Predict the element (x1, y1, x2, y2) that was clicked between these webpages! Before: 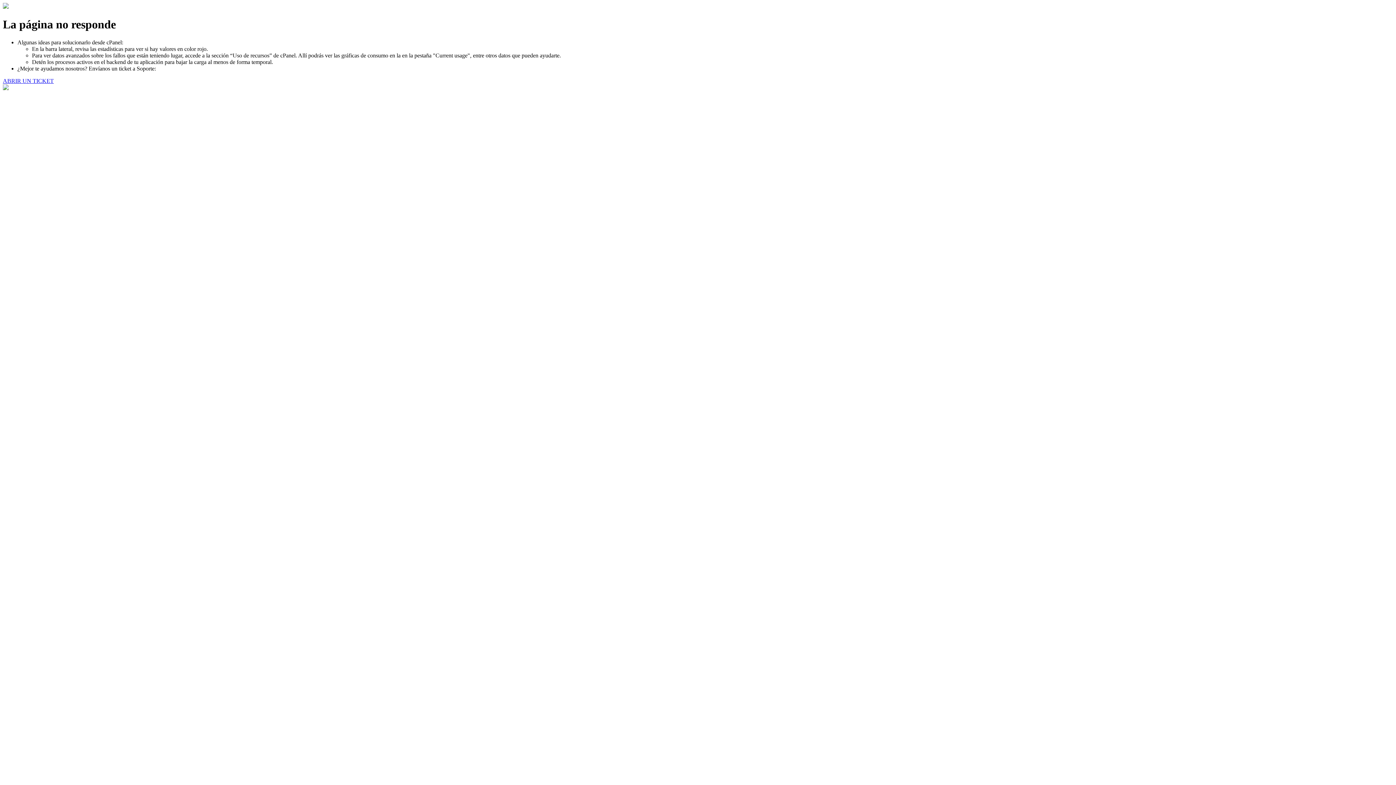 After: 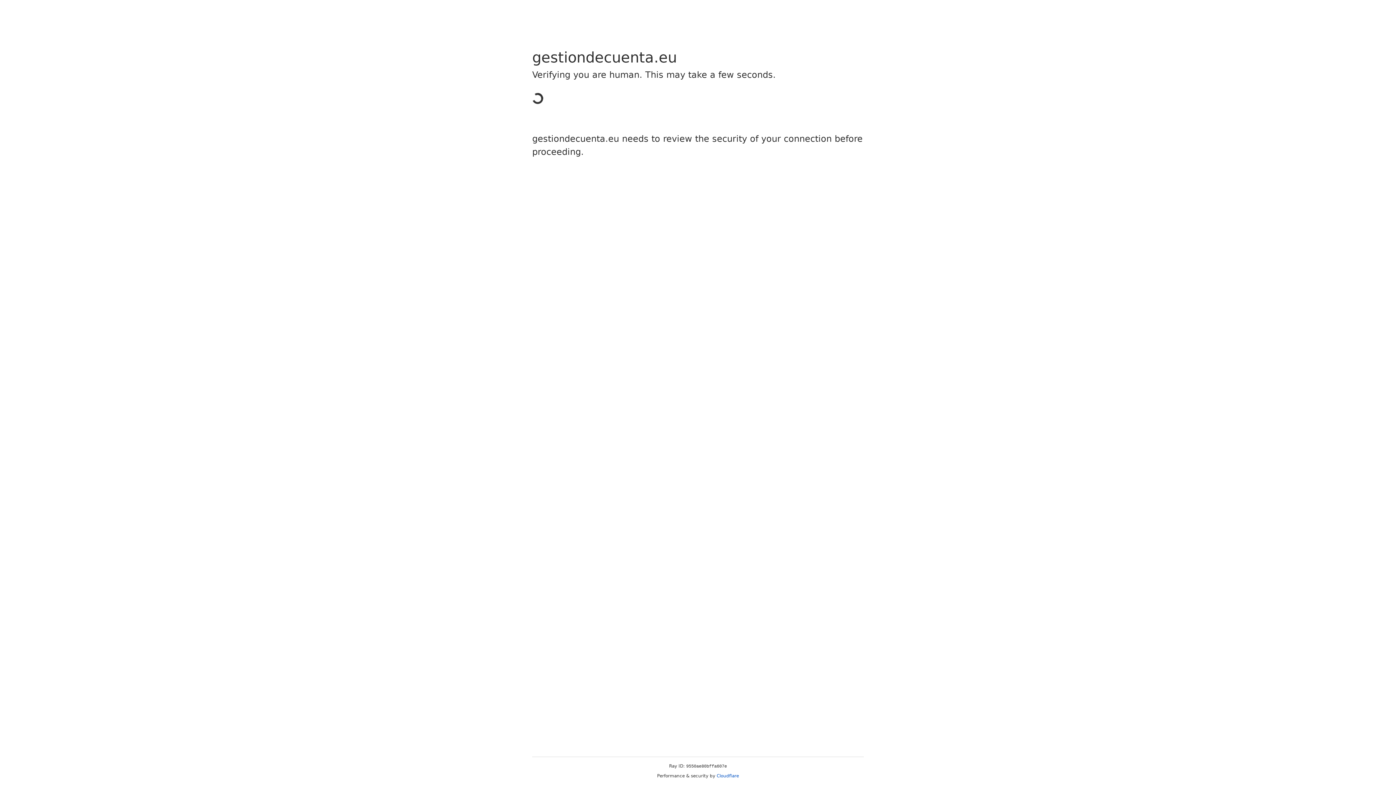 Action: label: ABRIR UN TICKET bbox: (2, 77, 53, 83)